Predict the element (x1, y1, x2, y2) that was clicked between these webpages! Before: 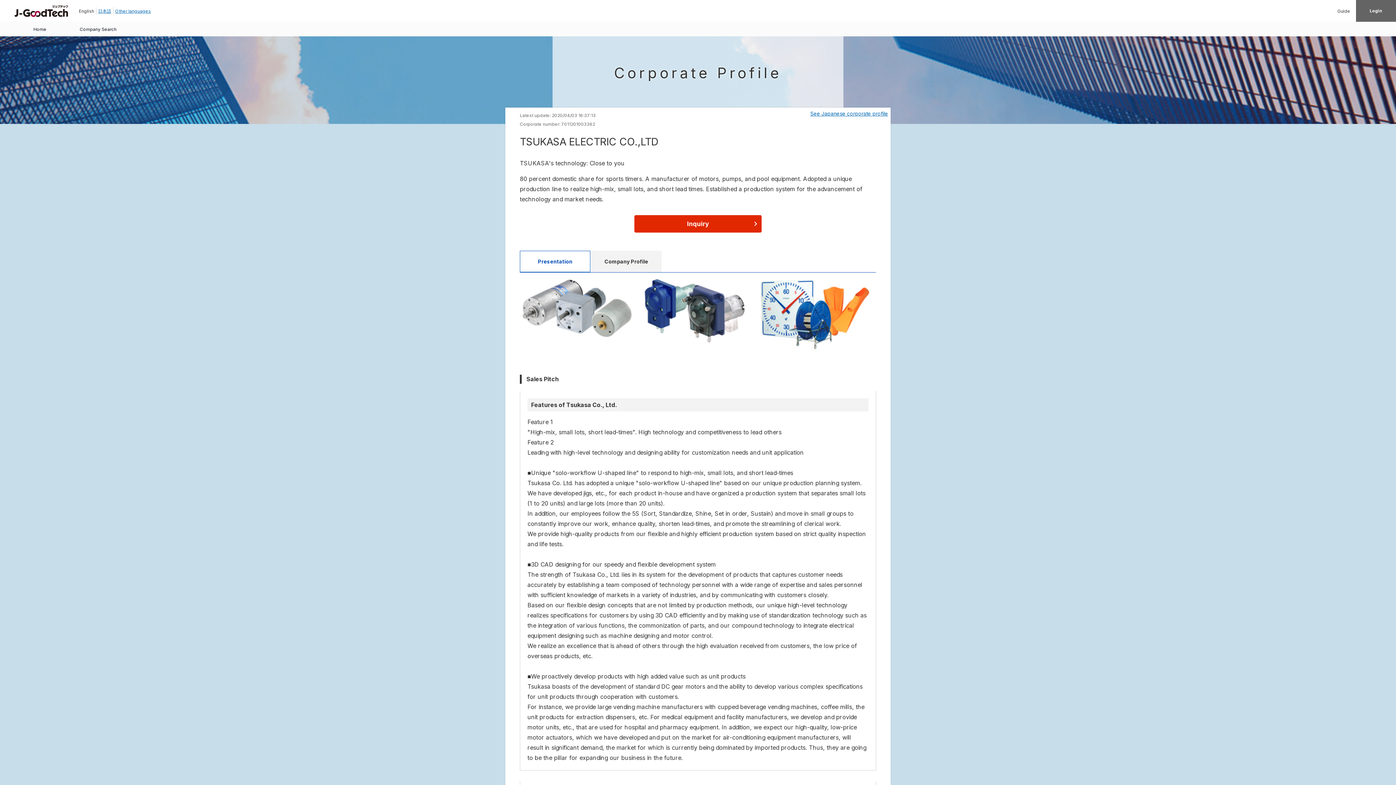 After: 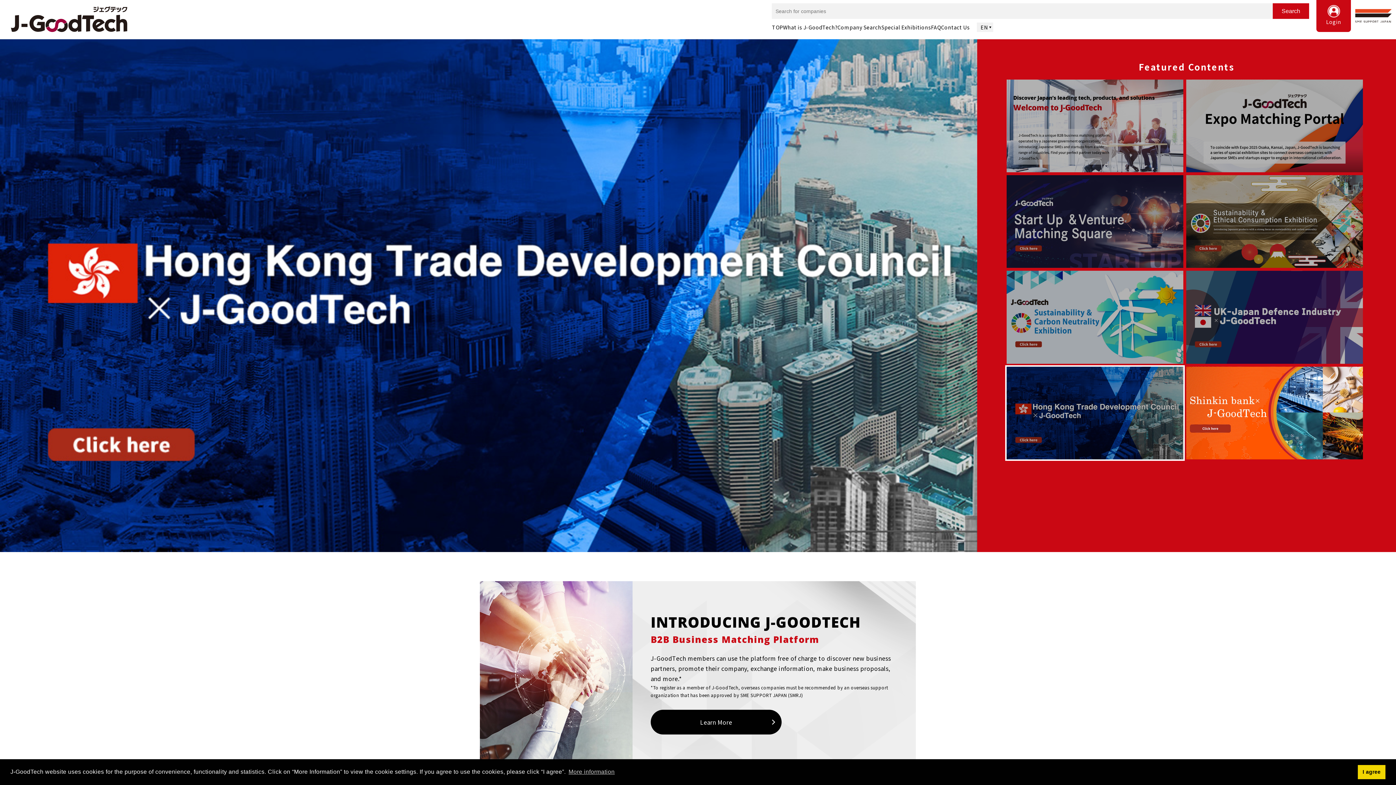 Action: bbox: (14, 4, 68, 16)